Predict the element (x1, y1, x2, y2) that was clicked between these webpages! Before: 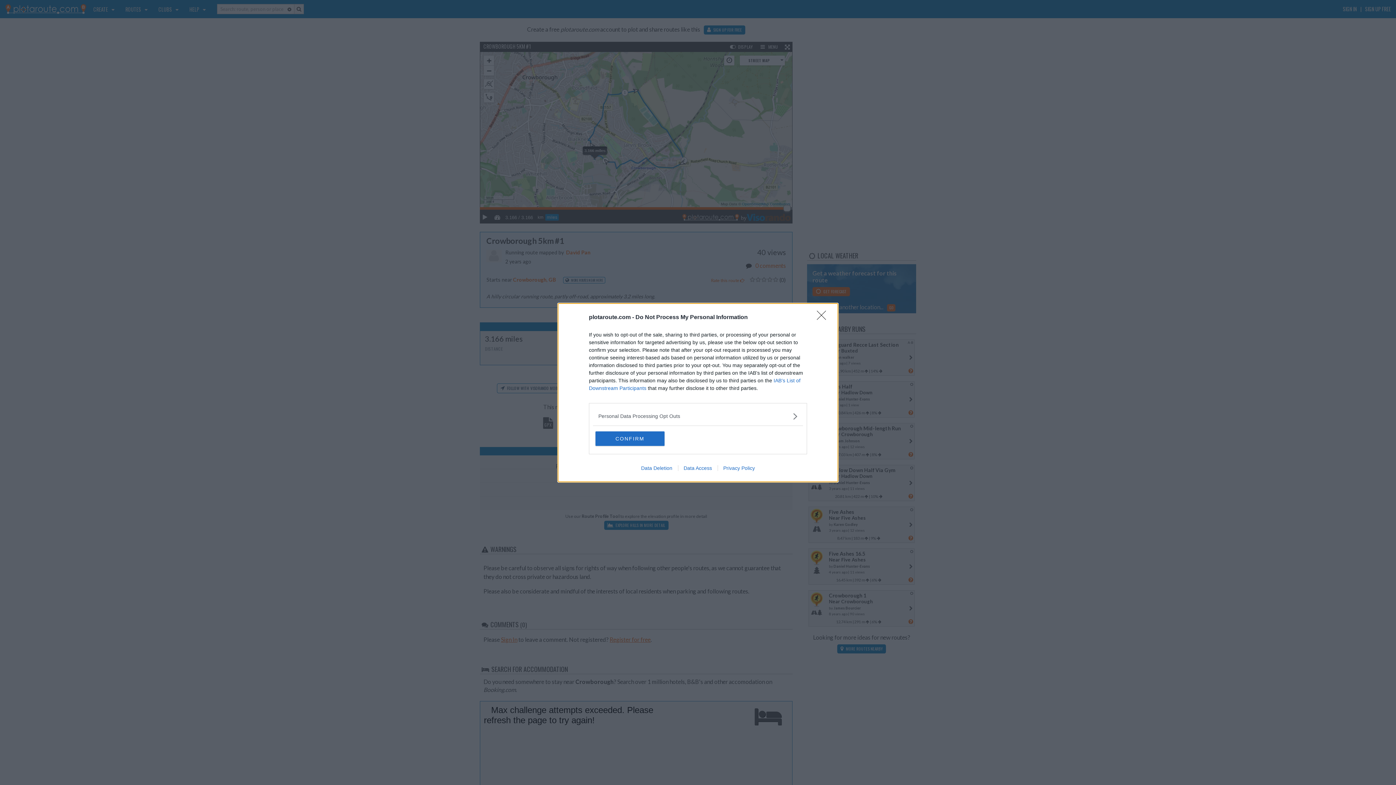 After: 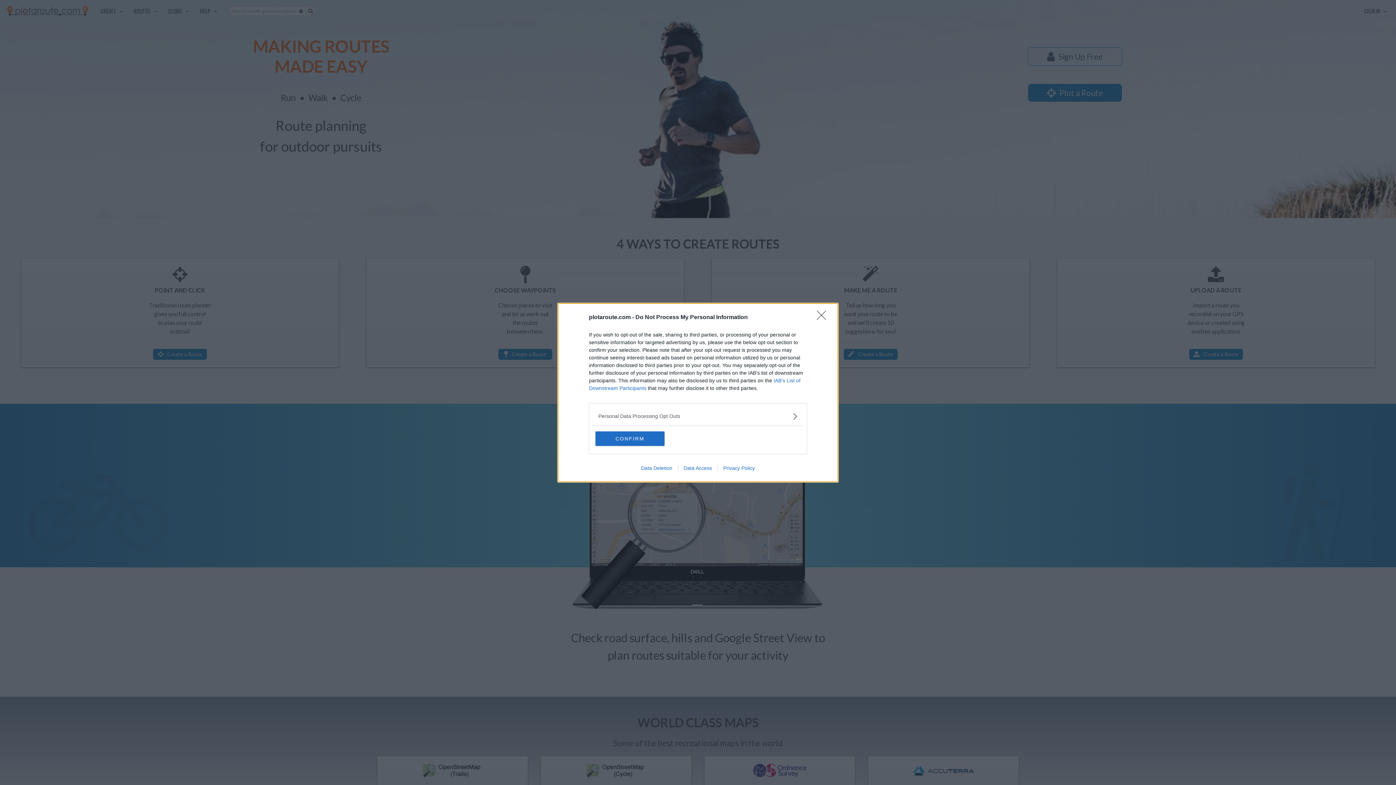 Action: bbox: (678, 465, 717, 471) label: Data Access